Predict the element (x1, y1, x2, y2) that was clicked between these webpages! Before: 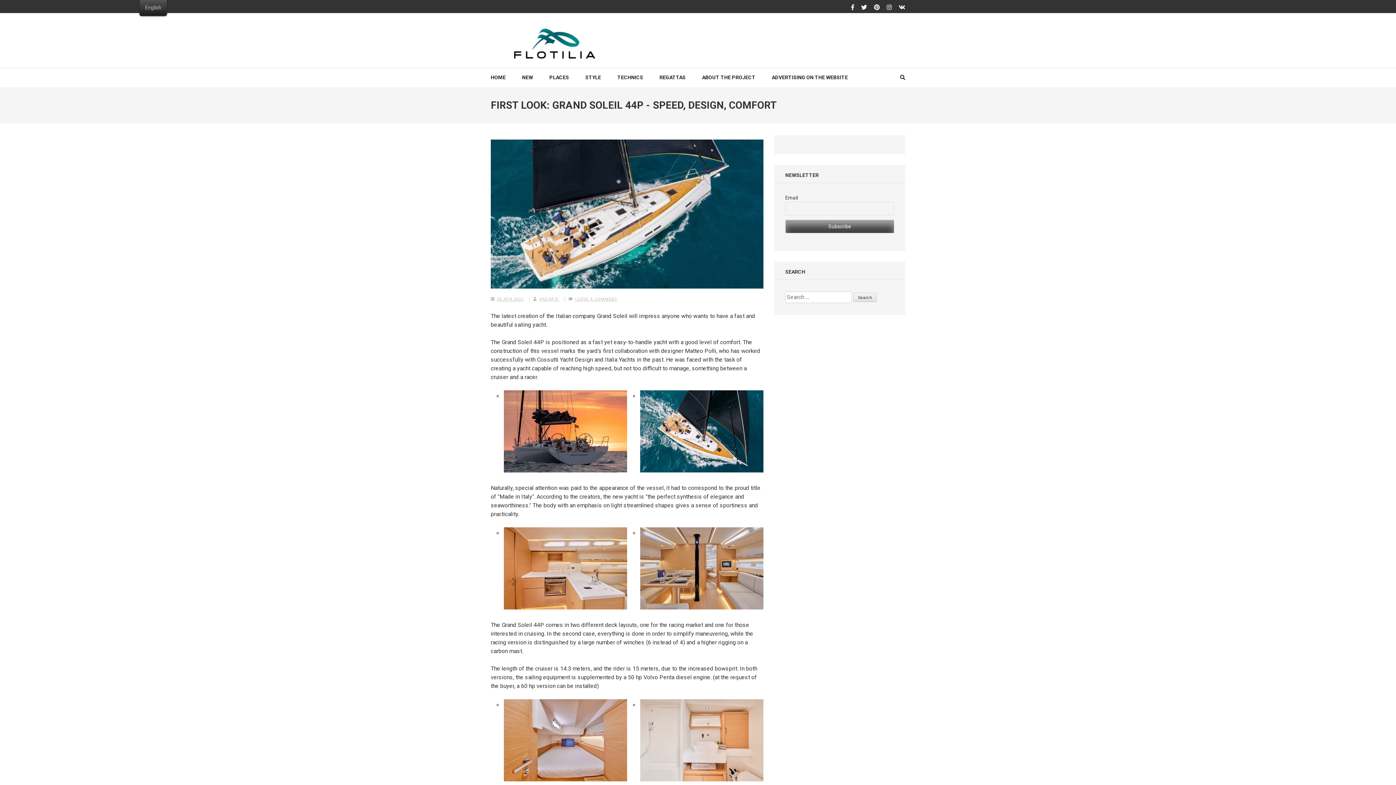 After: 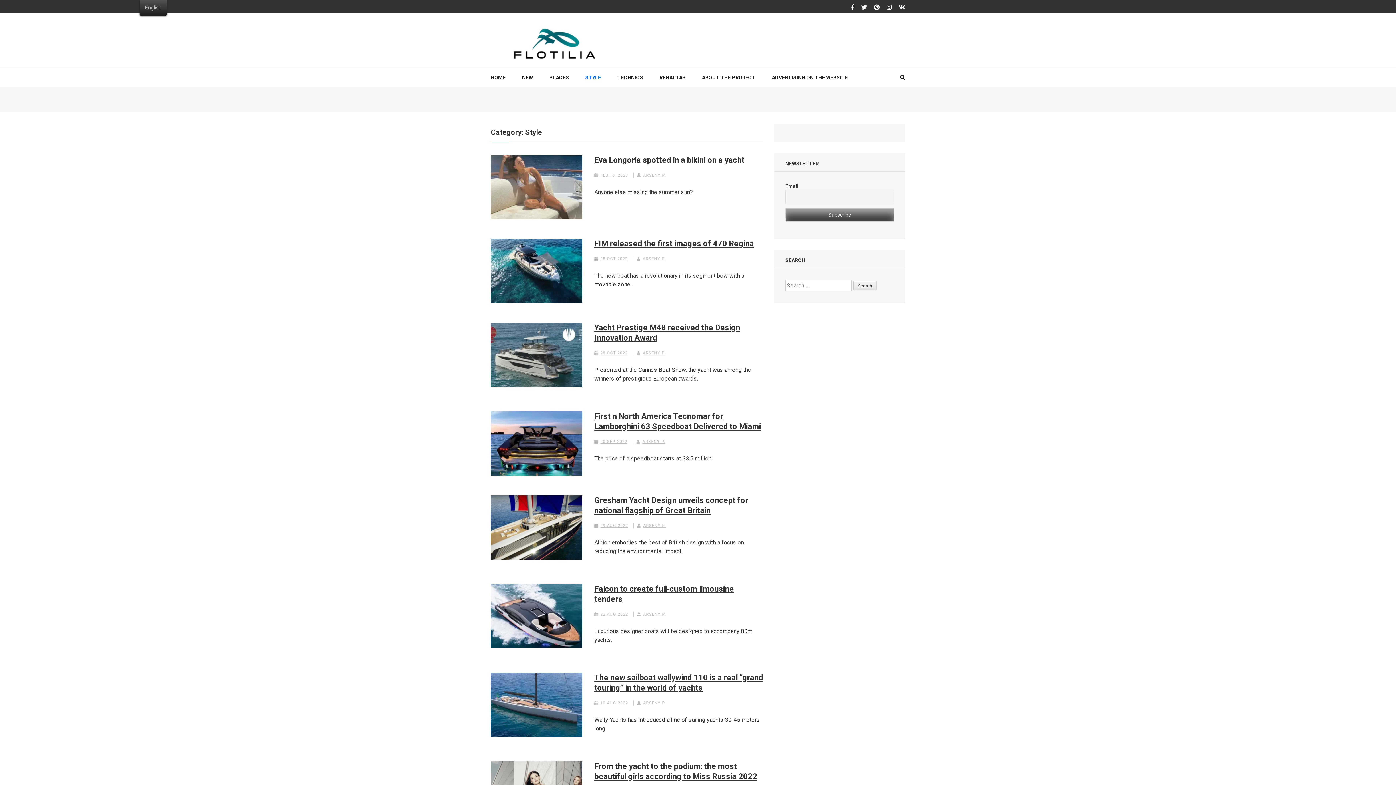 Action: bbox: (585, 68, 601, 86) label: STYLE